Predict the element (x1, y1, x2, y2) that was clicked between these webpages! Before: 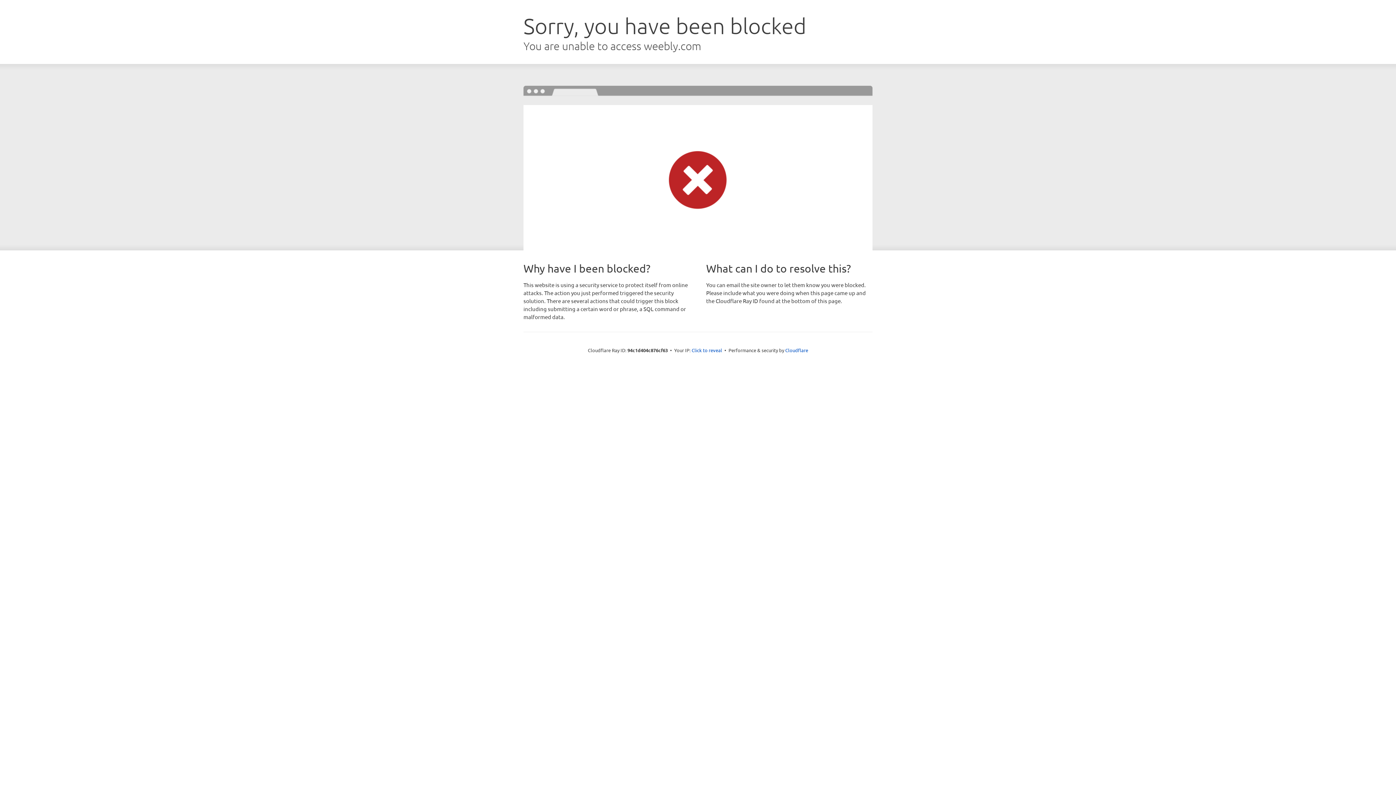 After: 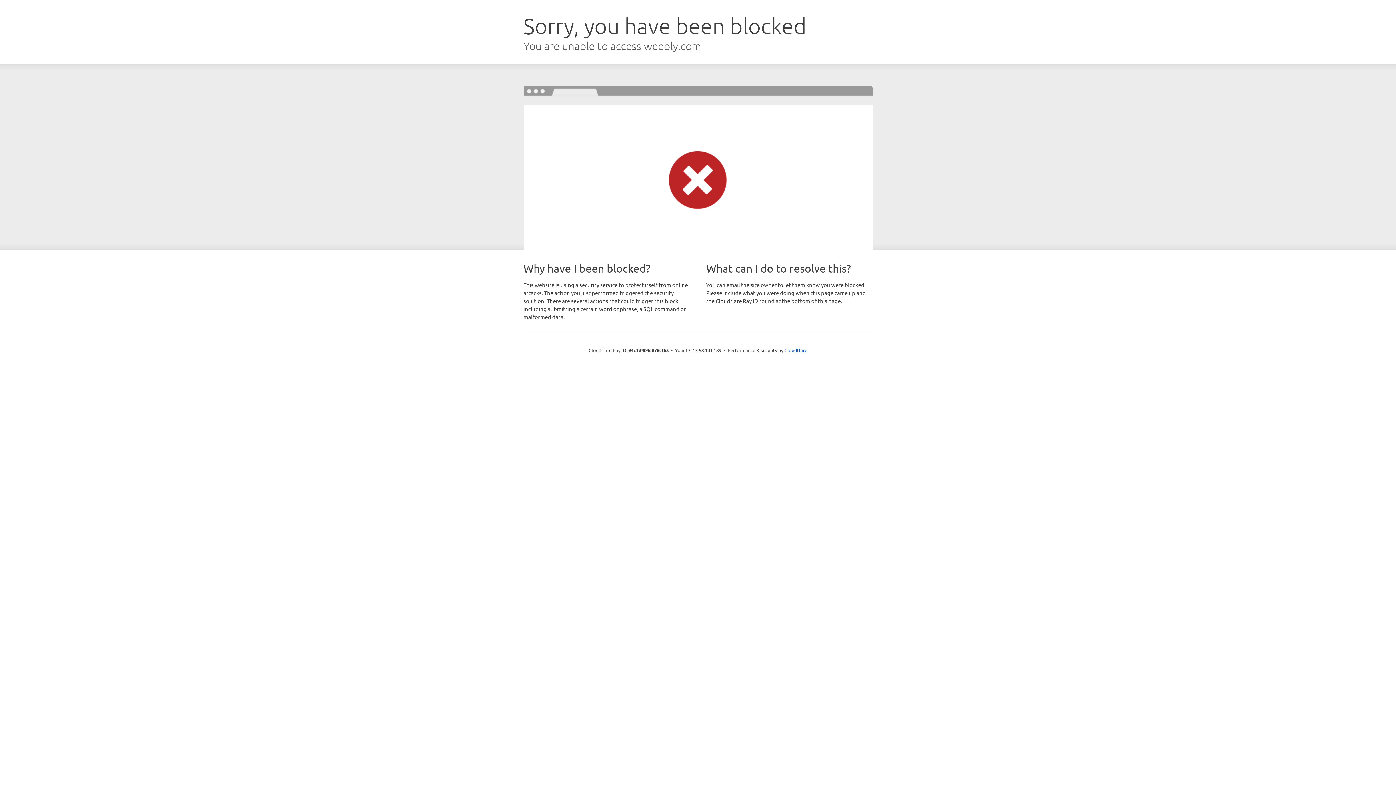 Action: bbox: (691, 346, 722, 353) label: Click to reveal